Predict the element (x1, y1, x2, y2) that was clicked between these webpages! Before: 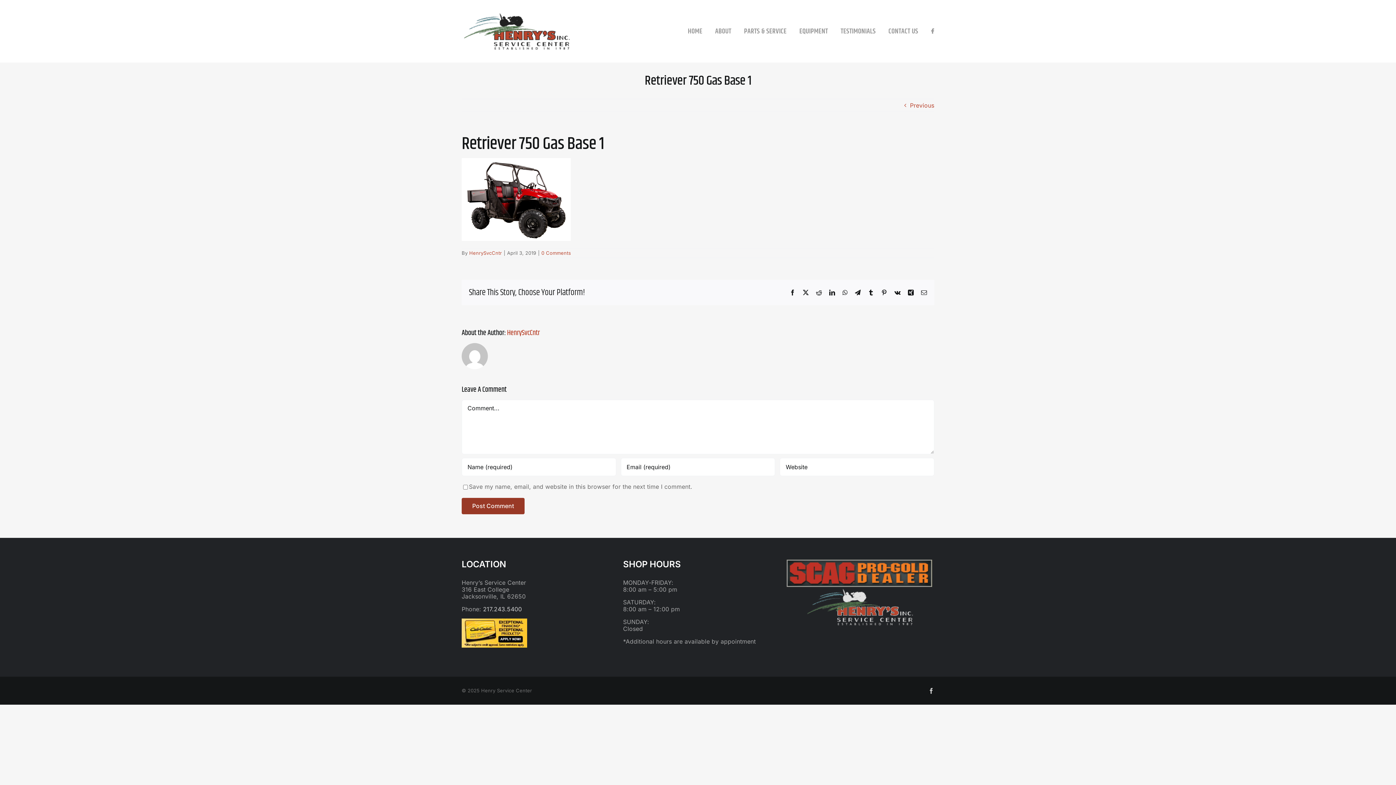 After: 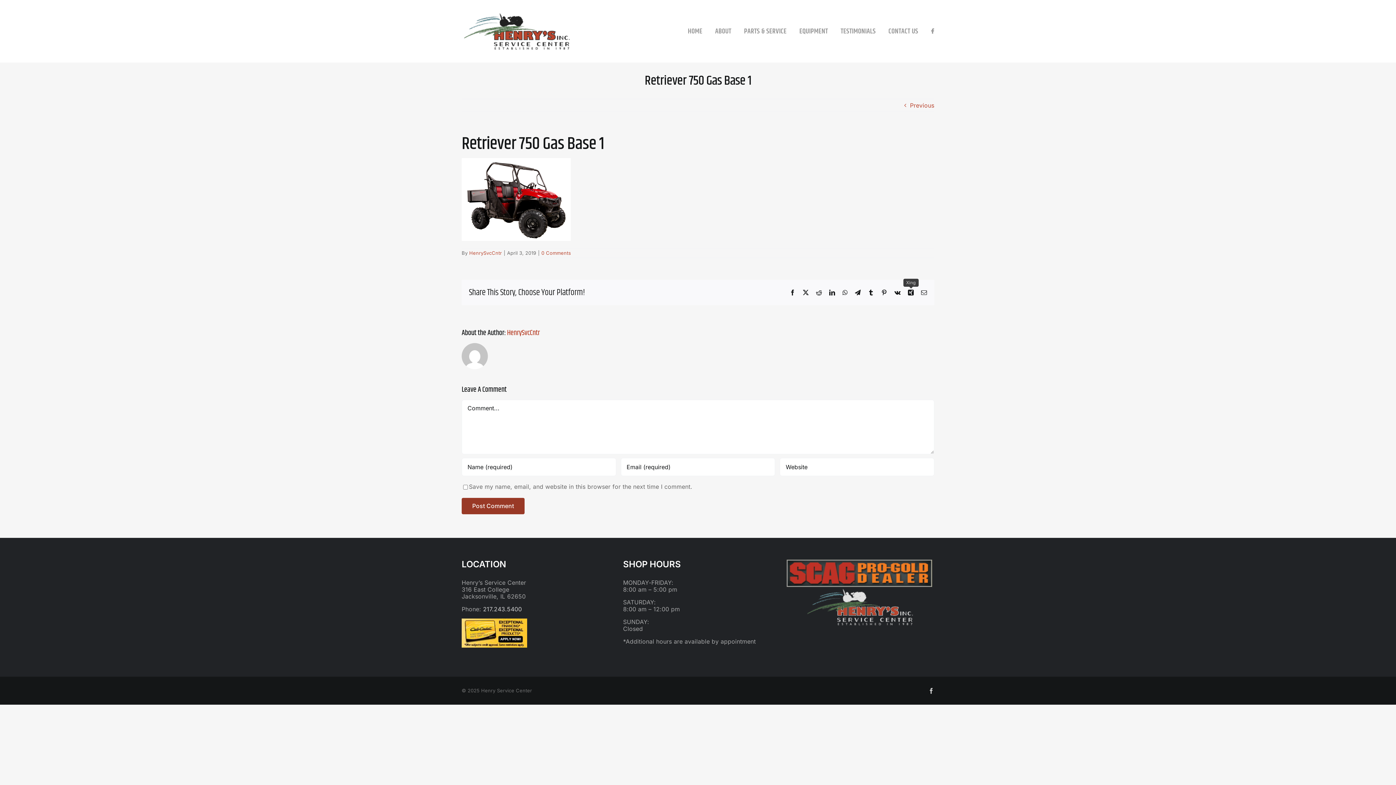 Action: bbox: (908, 289, 914, 295) label: Xing